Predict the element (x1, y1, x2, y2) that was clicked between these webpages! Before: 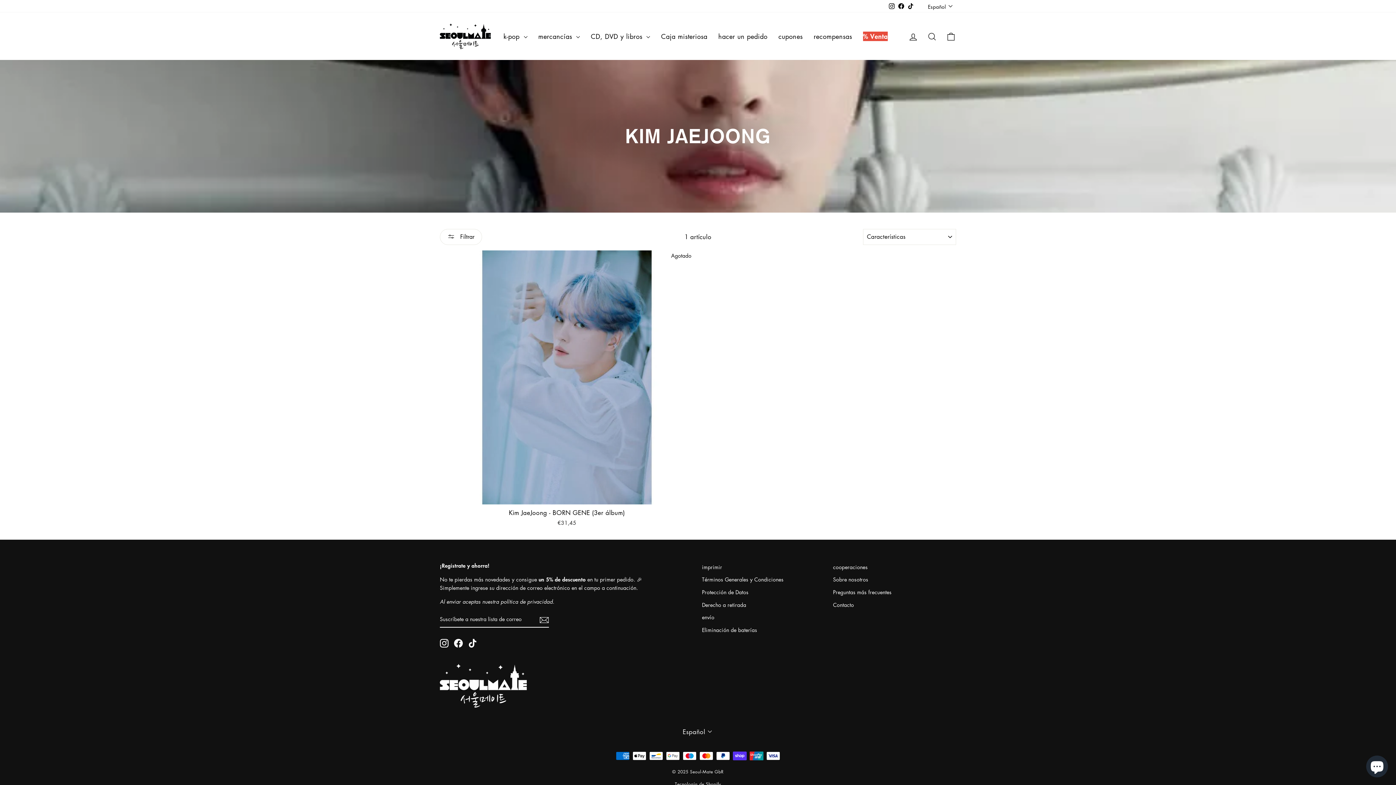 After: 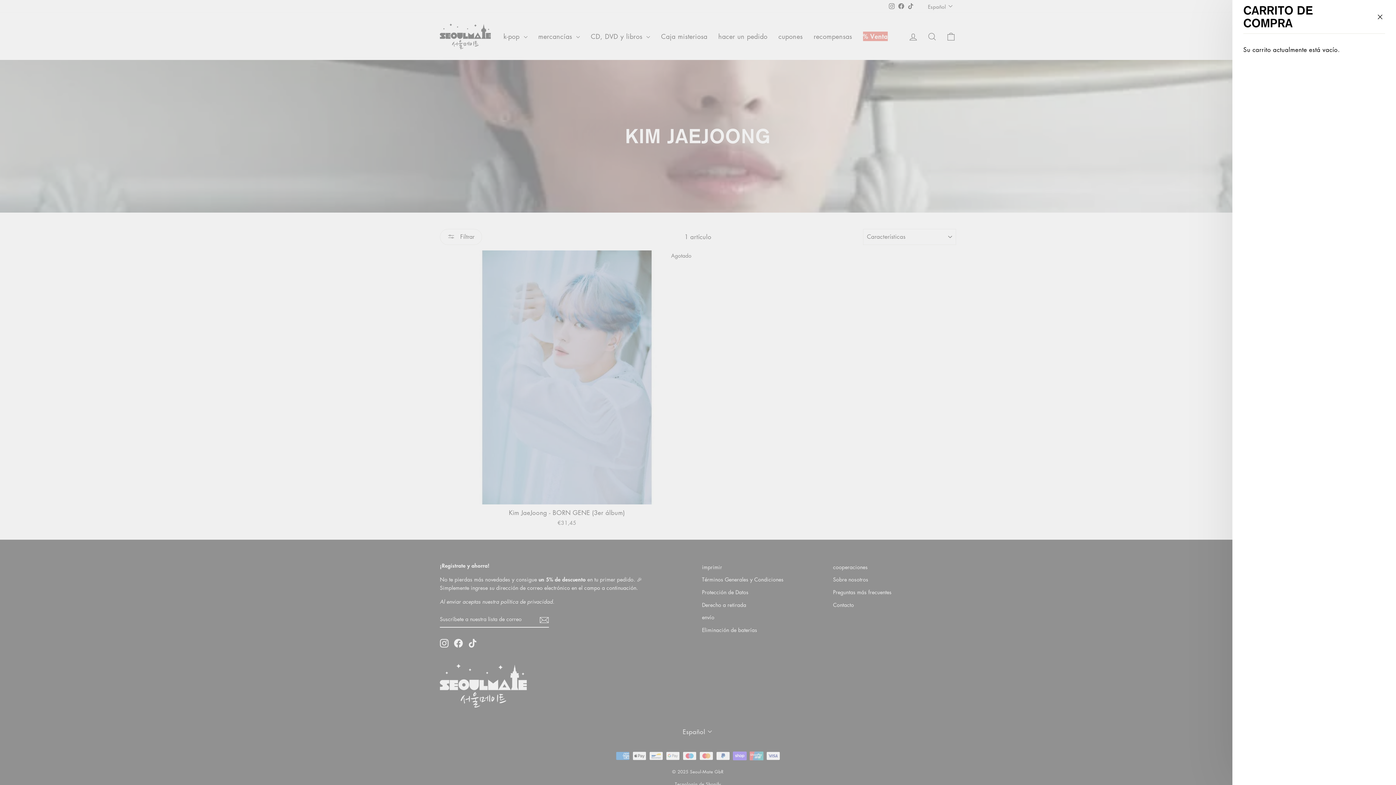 Action: label: Carrito bbox: (941, 27, 960, 44)